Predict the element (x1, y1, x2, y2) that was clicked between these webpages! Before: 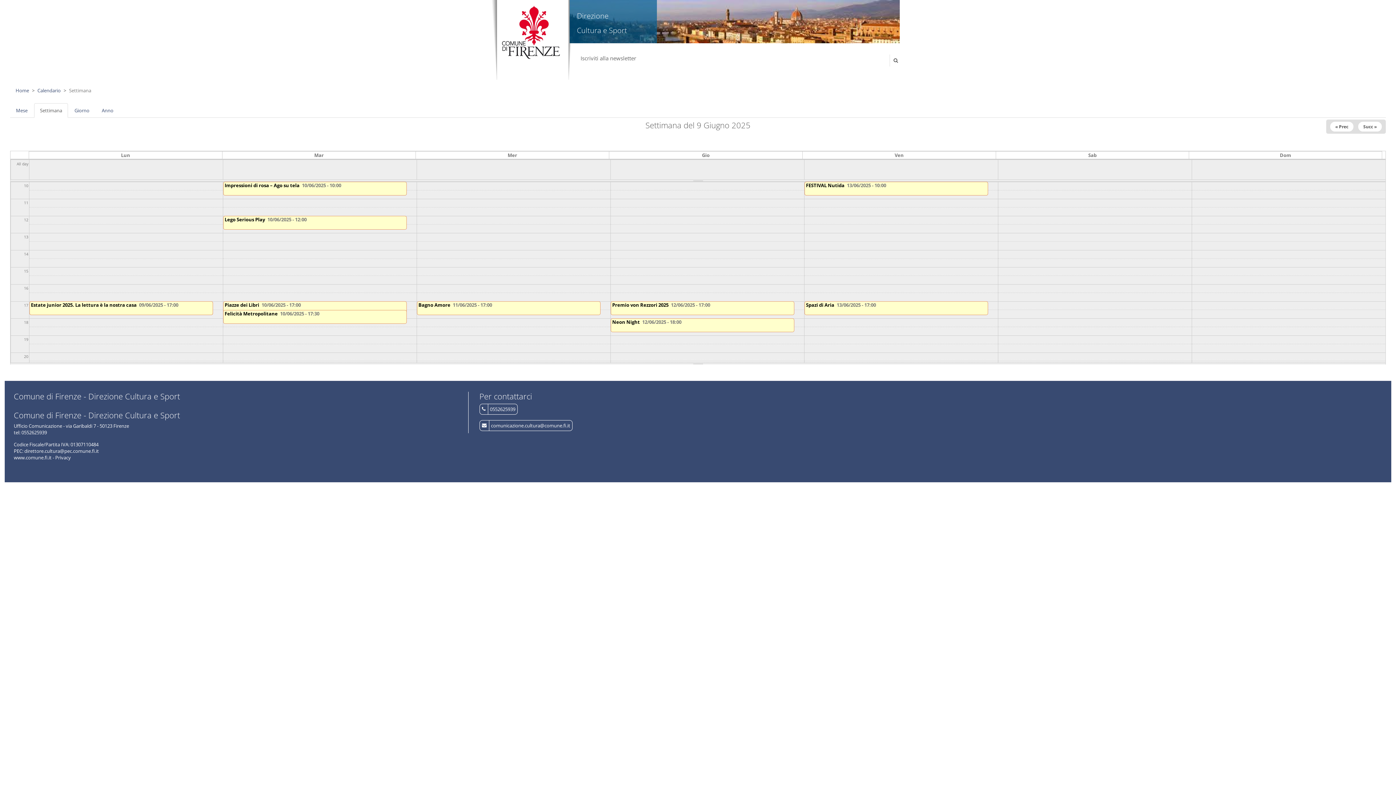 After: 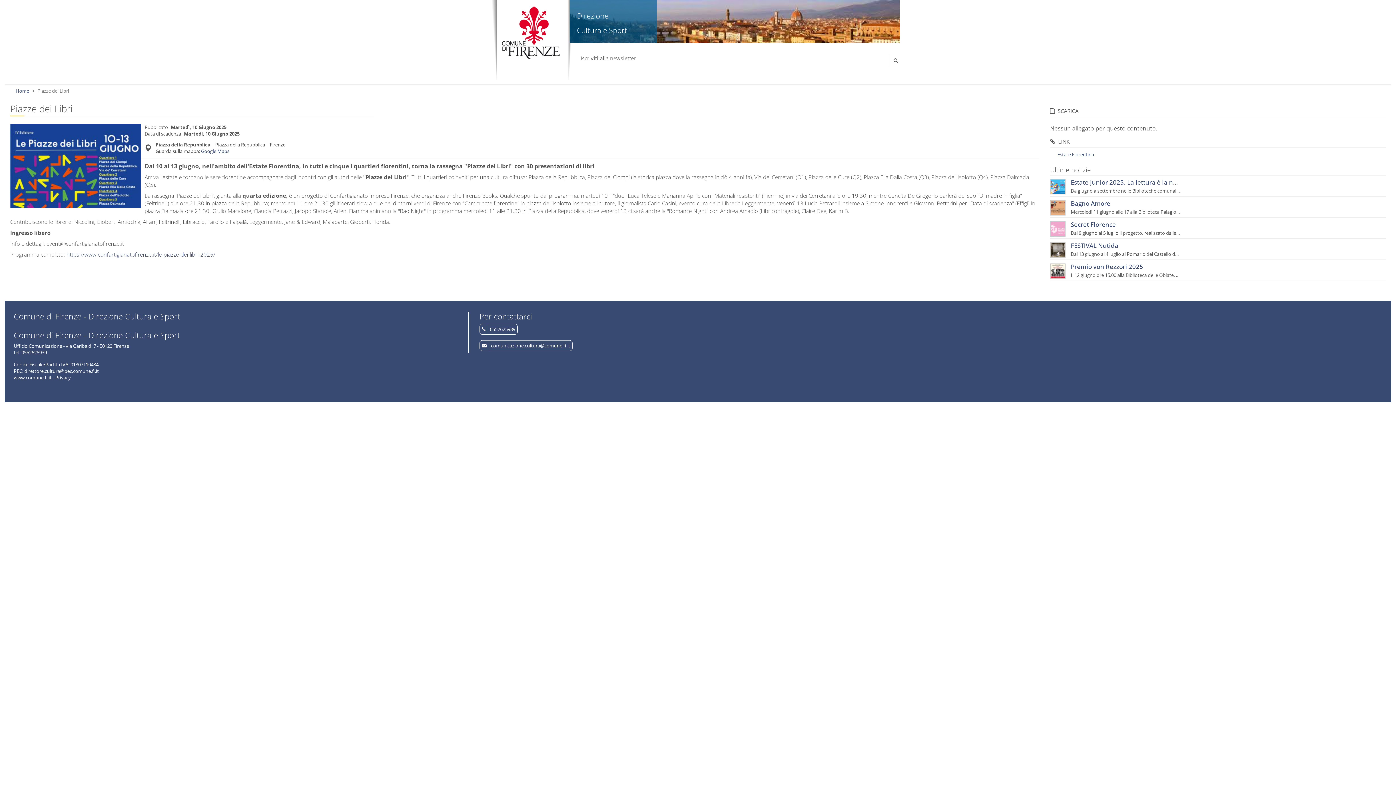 Action: bbox: (224, 301, 259, 308) label: Piazze dei Libri